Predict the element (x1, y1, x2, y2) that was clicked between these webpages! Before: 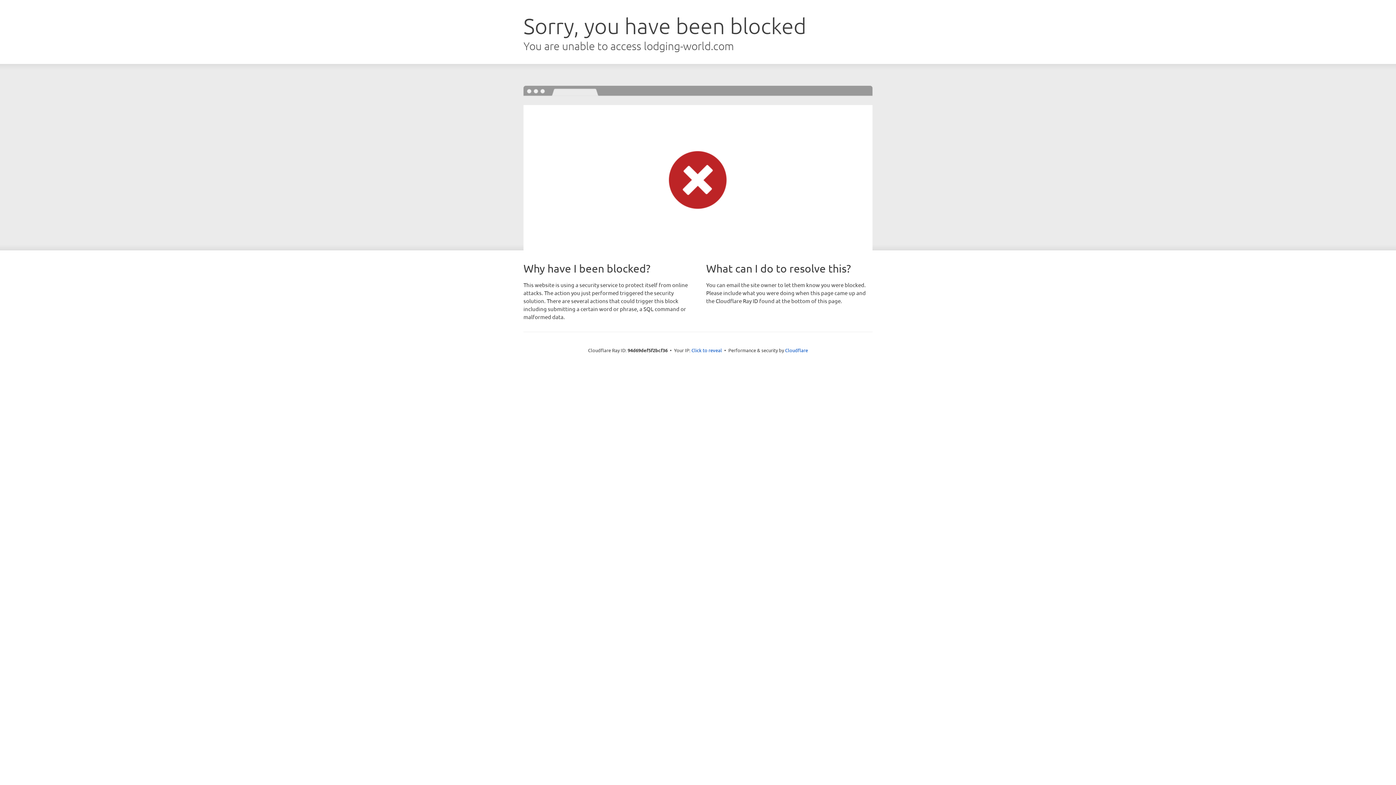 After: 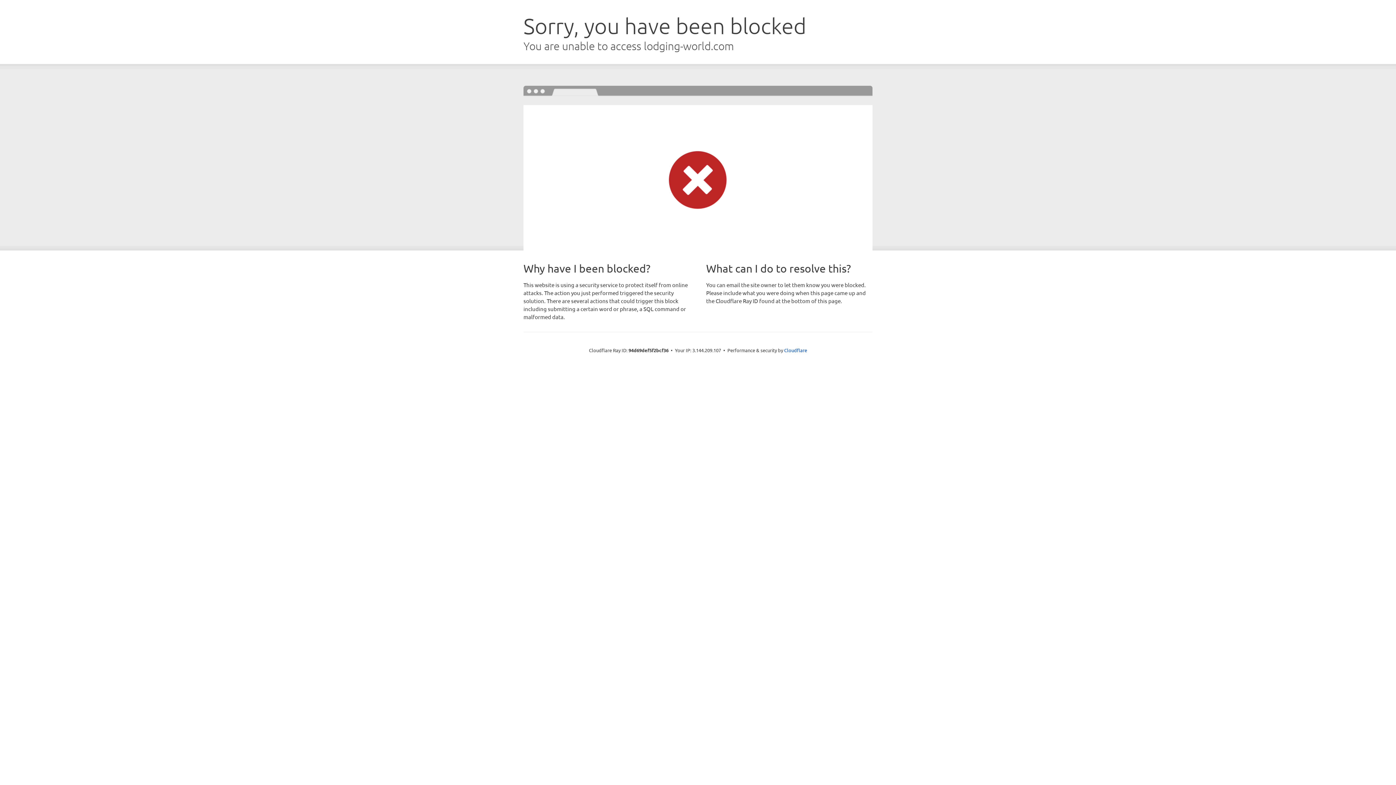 Action: label: Click to reveal bbox: (691, 346, 722, 353)